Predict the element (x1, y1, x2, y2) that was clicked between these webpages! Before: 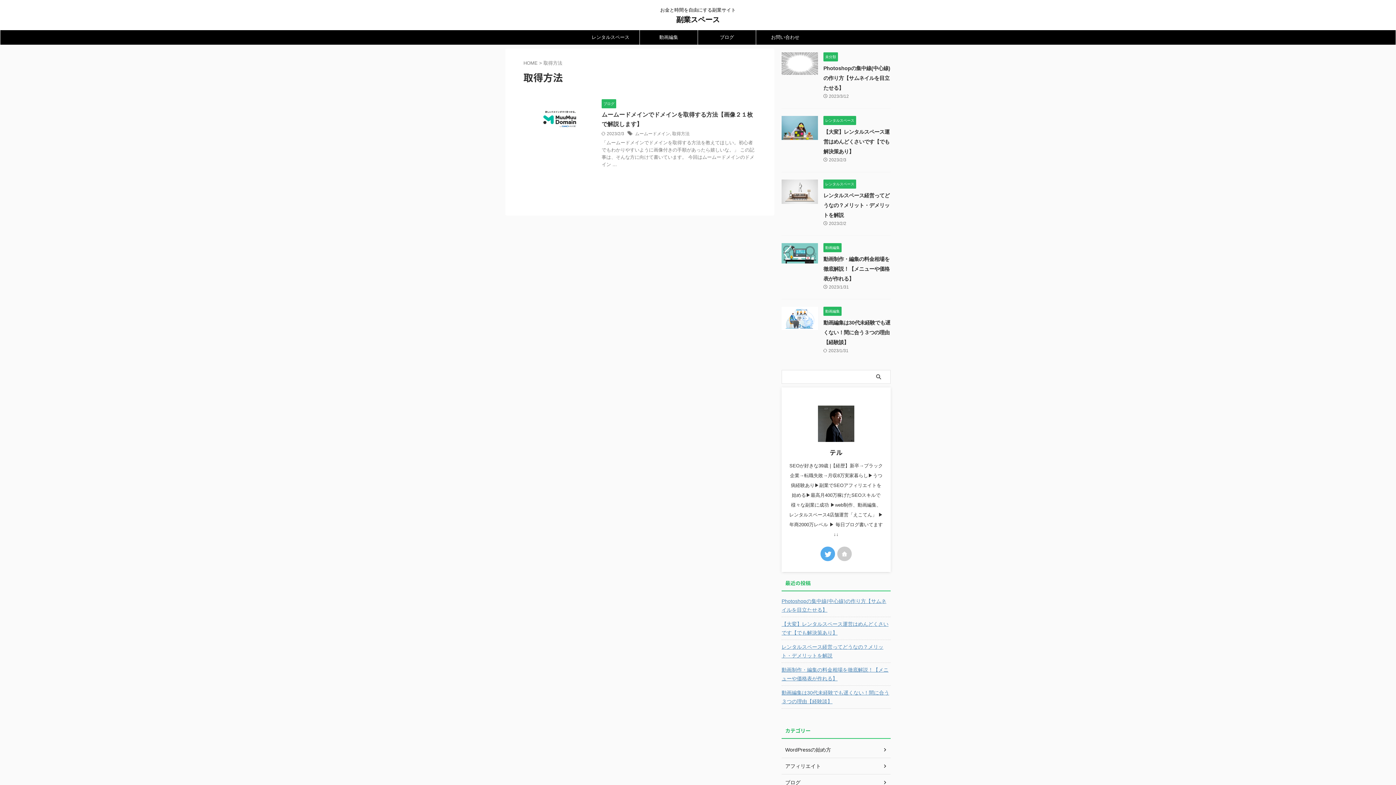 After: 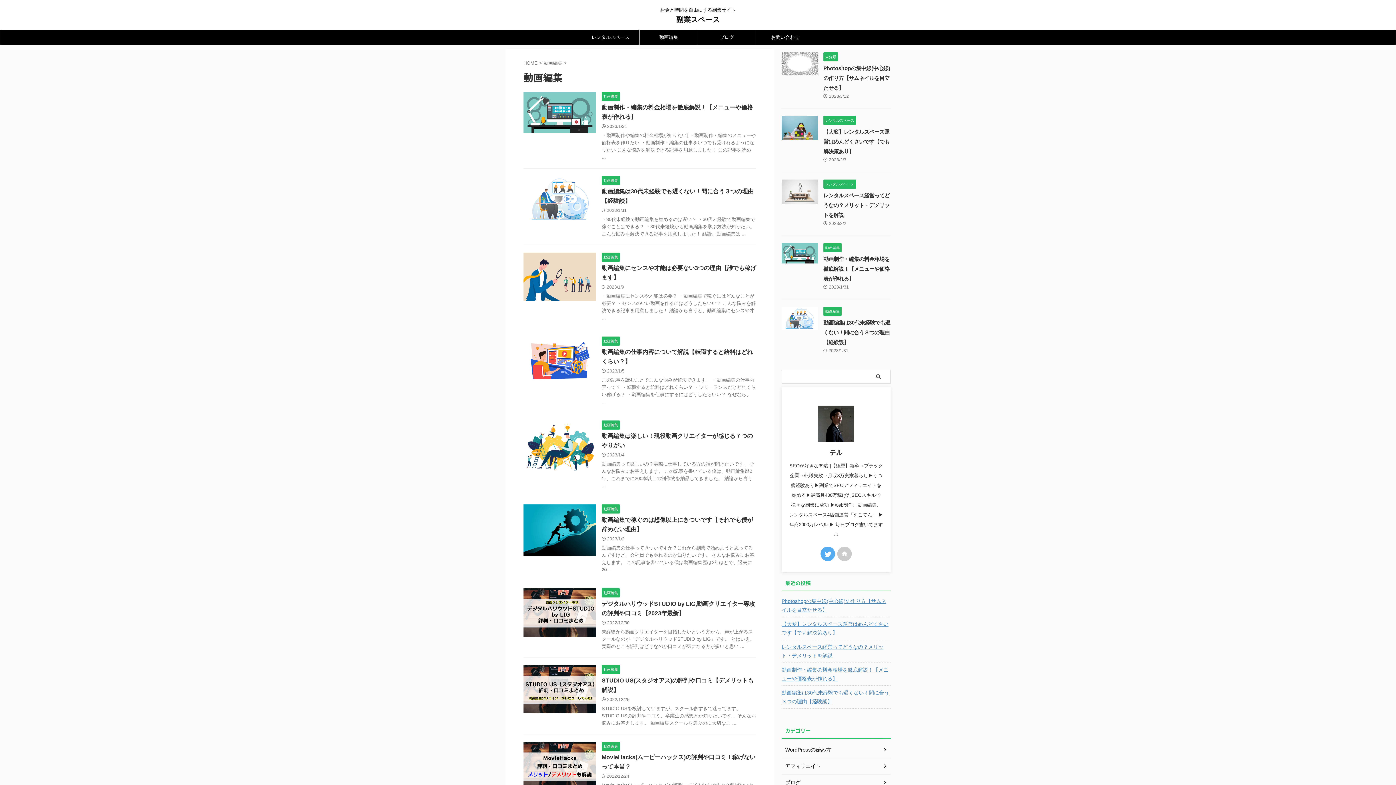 Action: bbox: (640, 30, 697, 44) label: 動画編集